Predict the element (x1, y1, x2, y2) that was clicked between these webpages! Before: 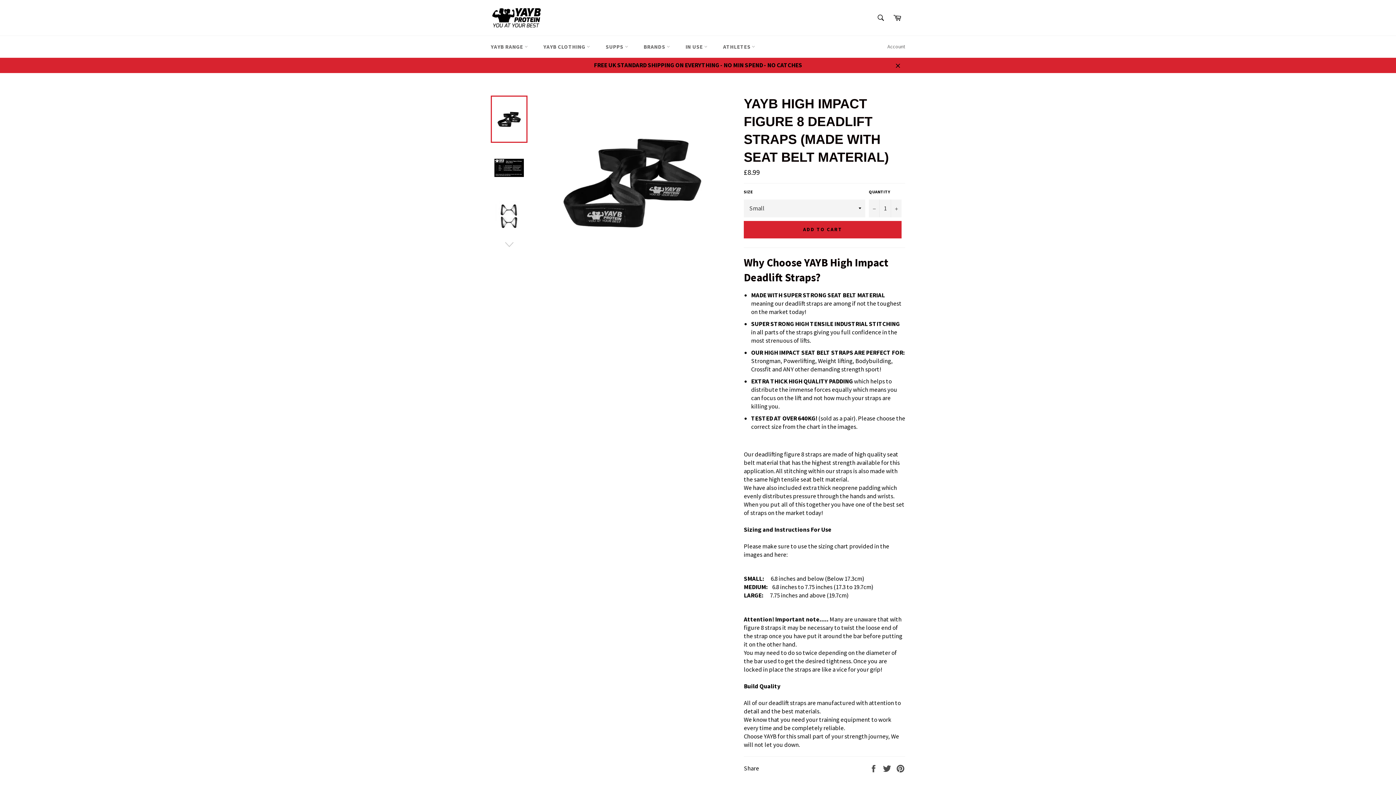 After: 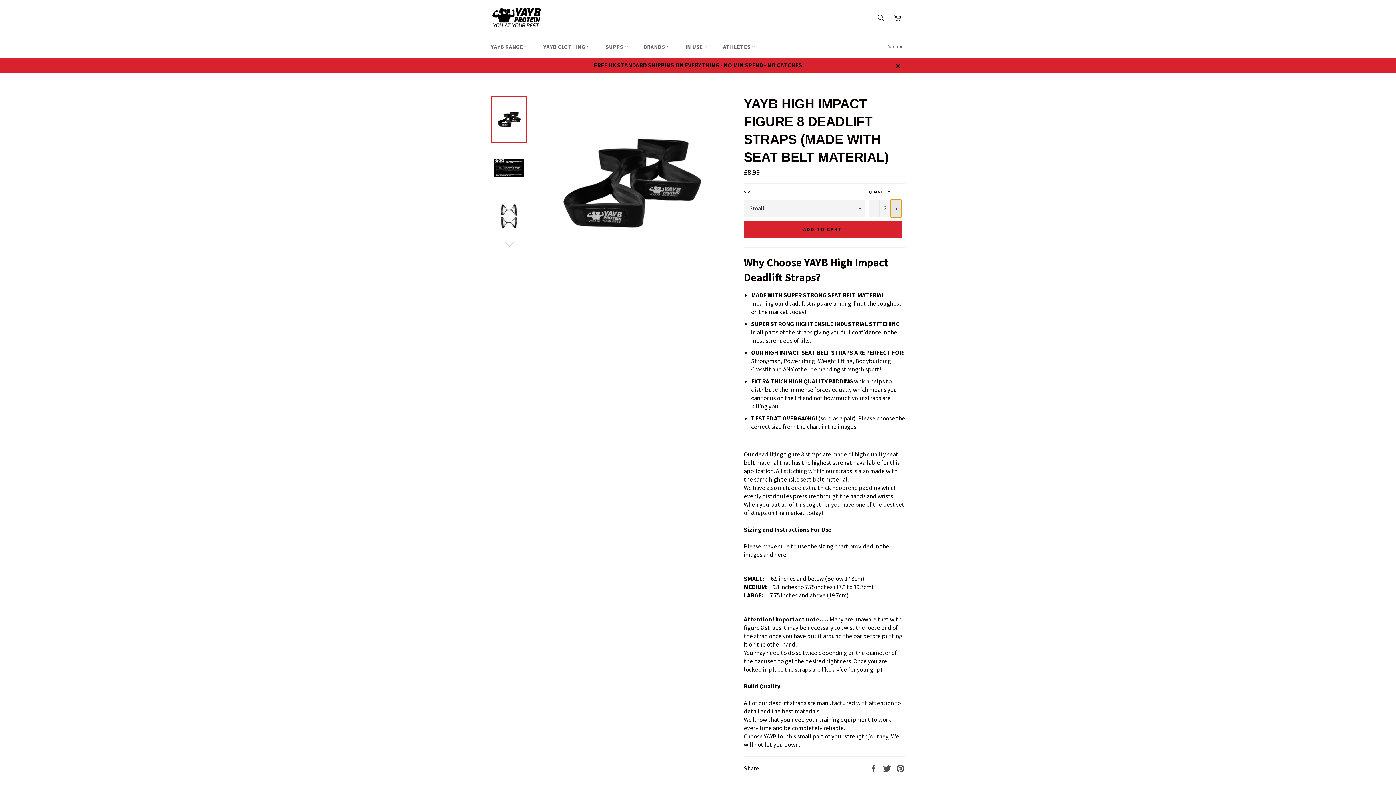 Action: bbox: (890, 199, 901, 217) label: Increase item quantity by one